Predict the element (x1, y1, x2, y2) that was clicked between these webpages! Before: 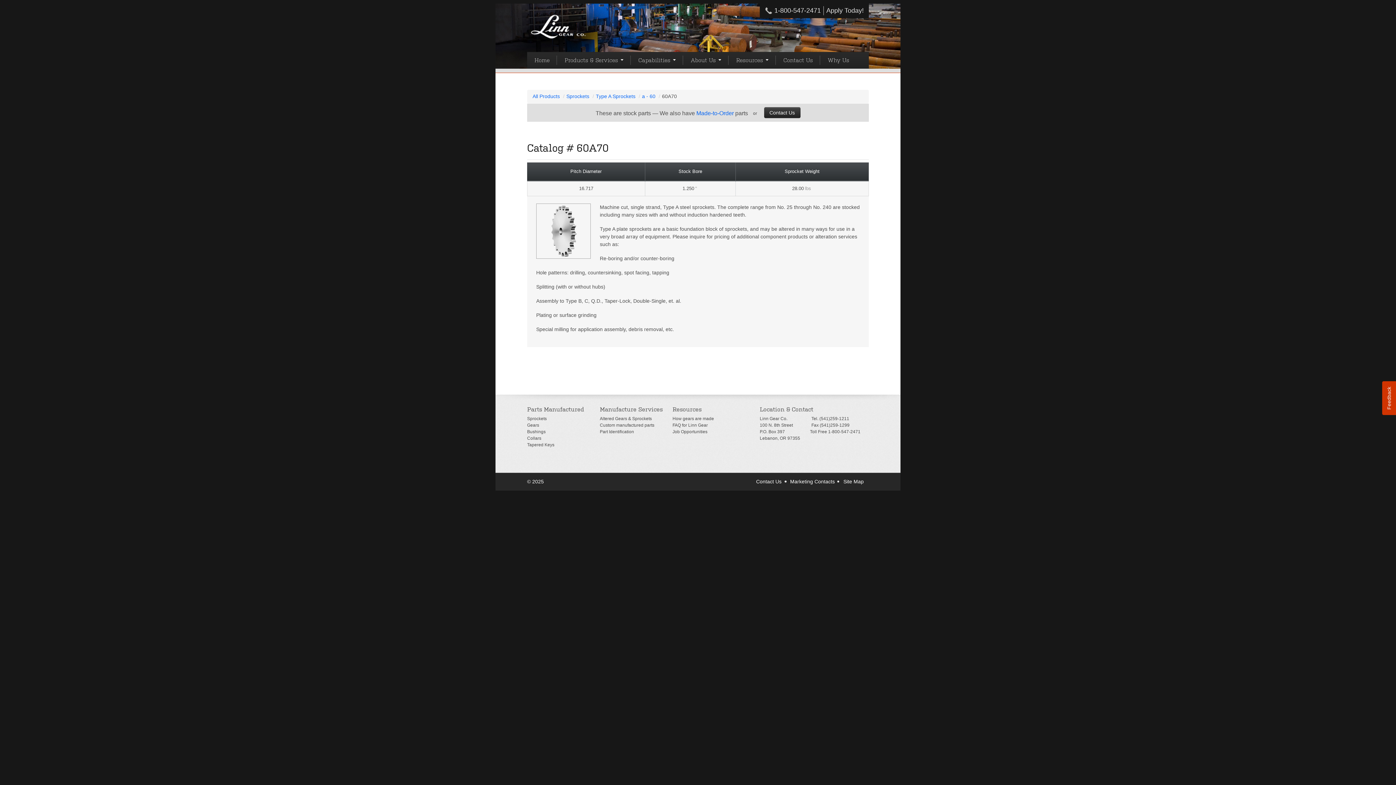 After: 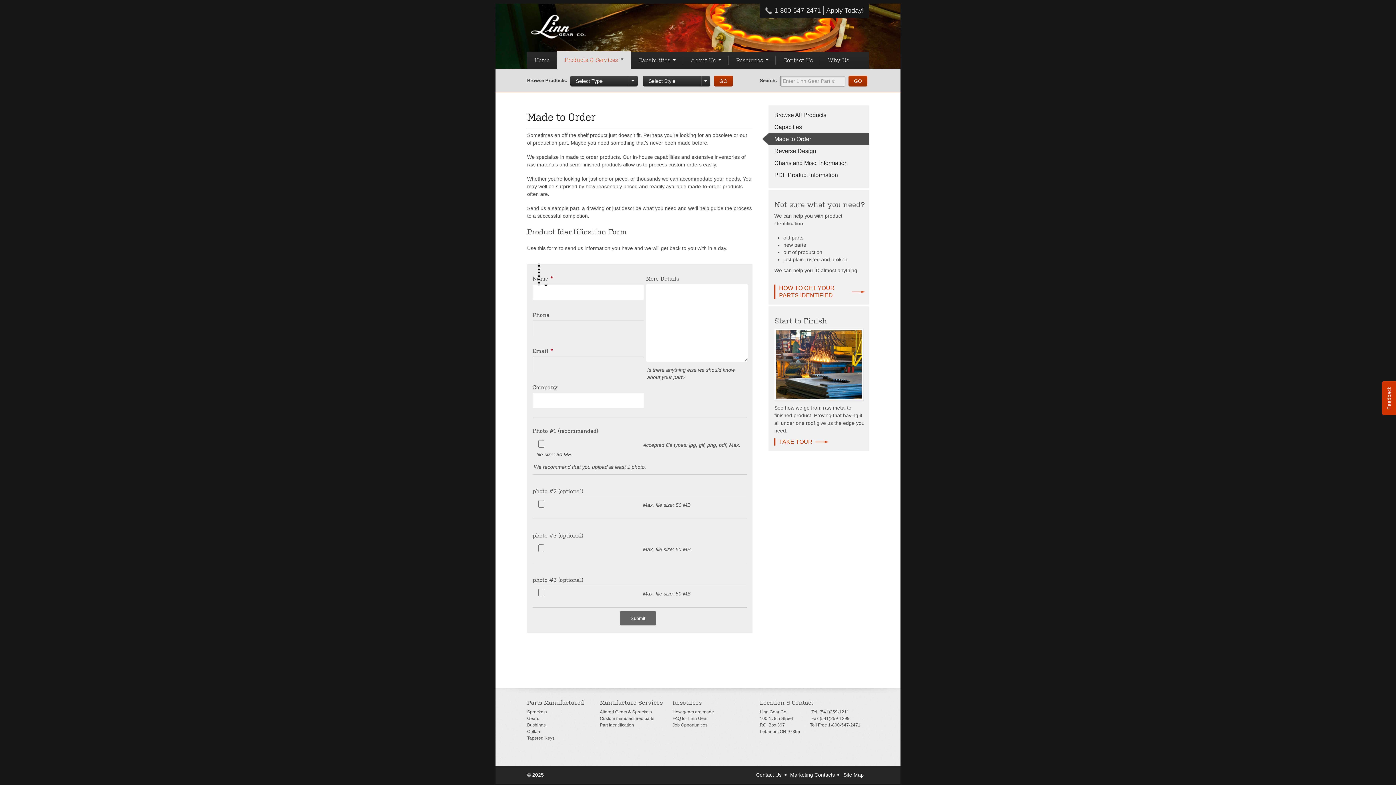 Action: bbox: (696, 110, 734, 116) label: Made-to-Order